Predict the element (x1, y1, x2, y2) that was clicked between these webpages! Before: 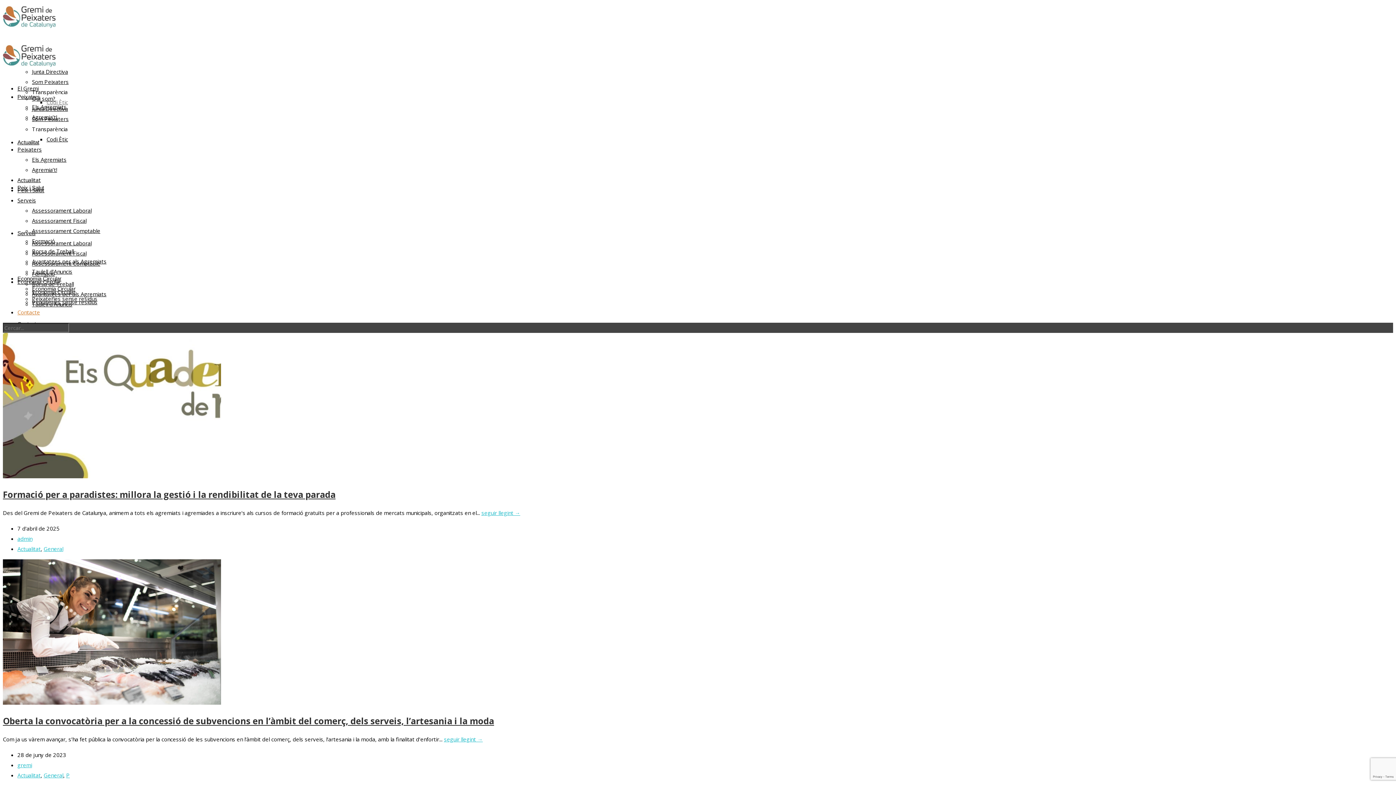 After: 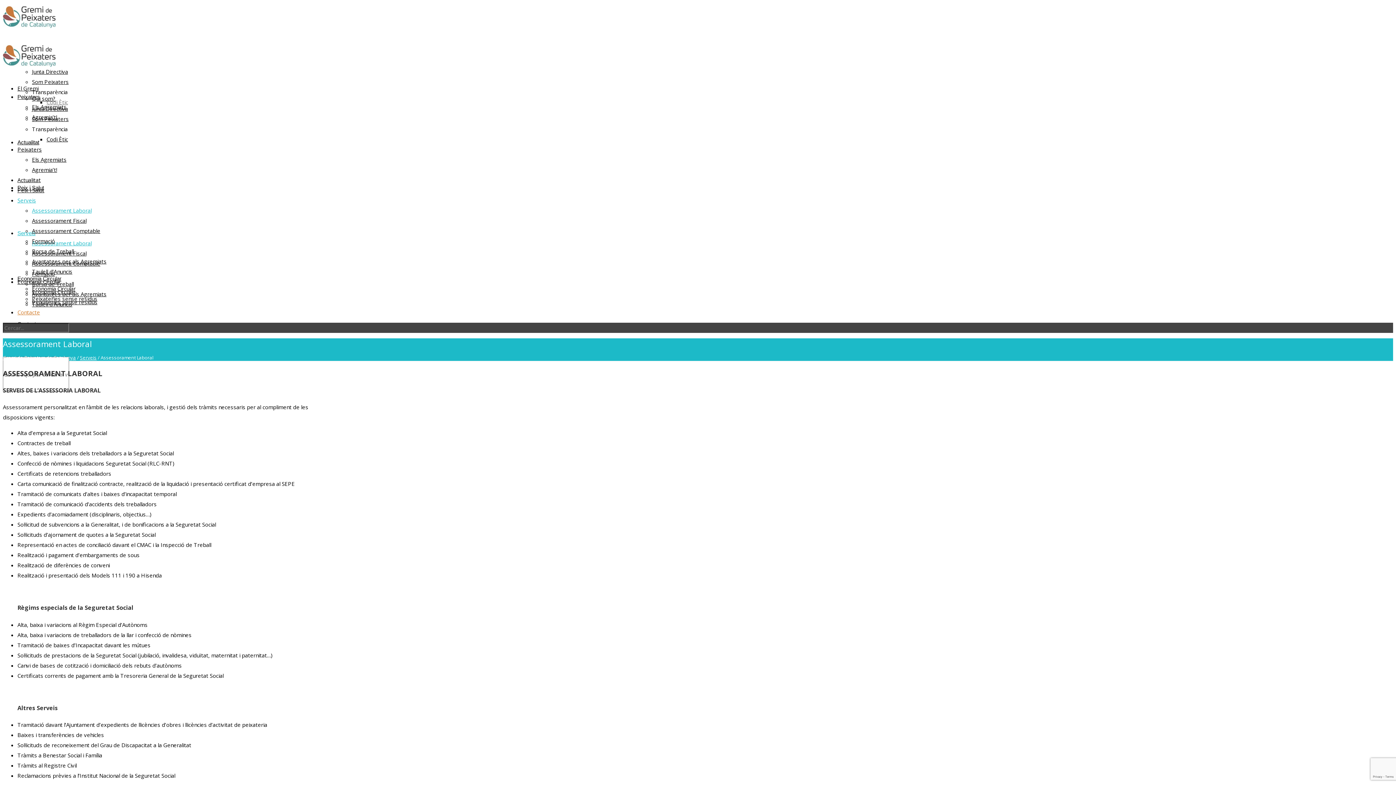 Action: label: Assessorament Laboral bbox: (32, 239, 91, 246)